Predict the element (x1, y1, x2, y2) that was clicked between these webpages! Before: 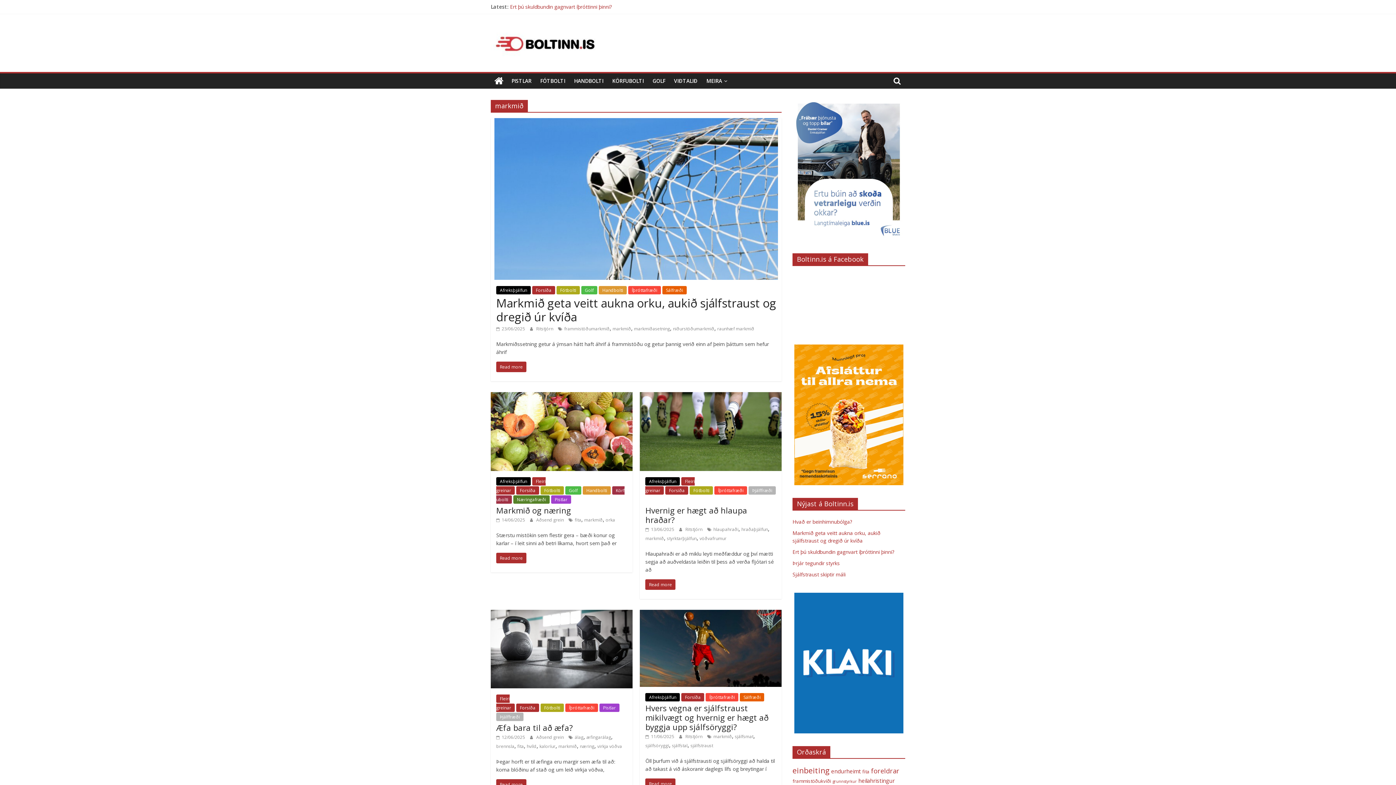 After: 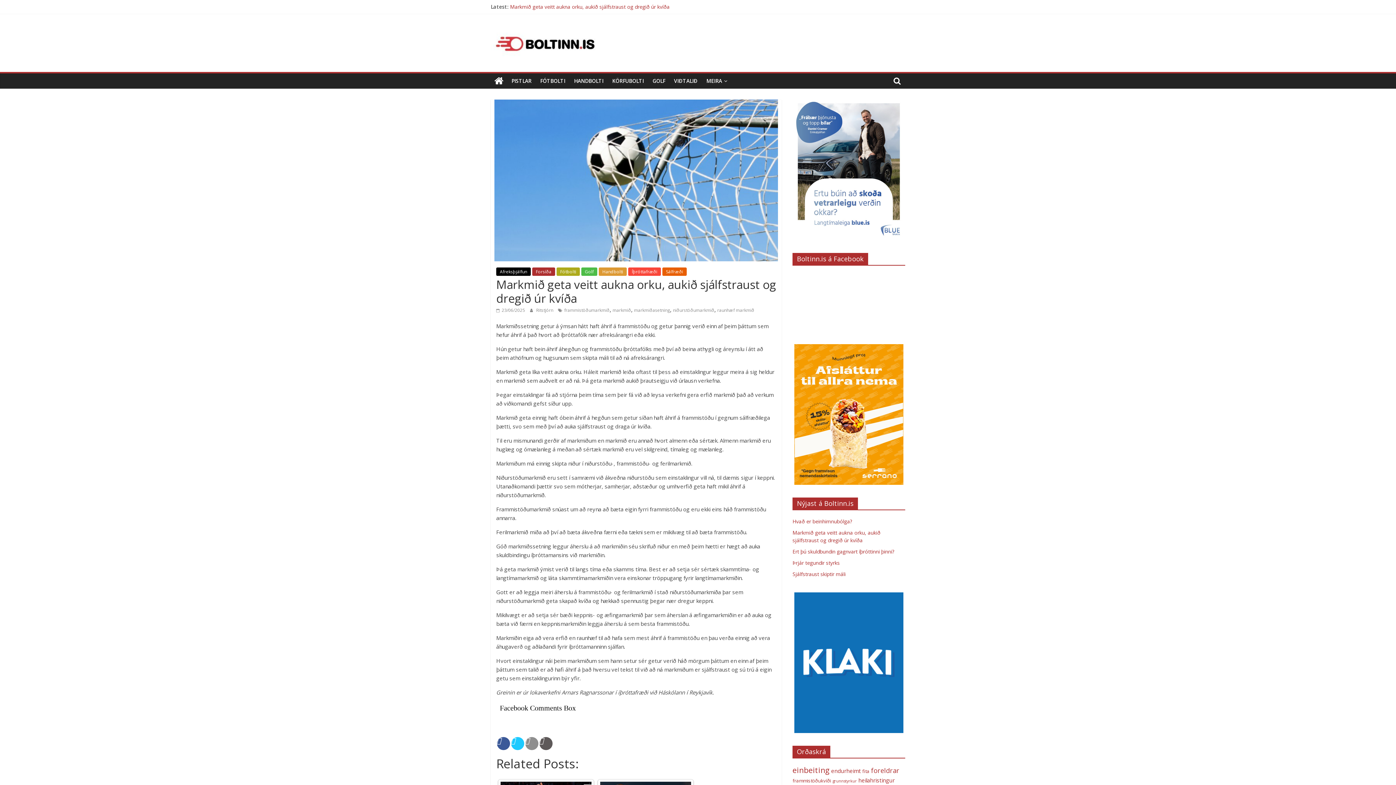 Action: bbox: (496, 361, 526, 372) label: Read more